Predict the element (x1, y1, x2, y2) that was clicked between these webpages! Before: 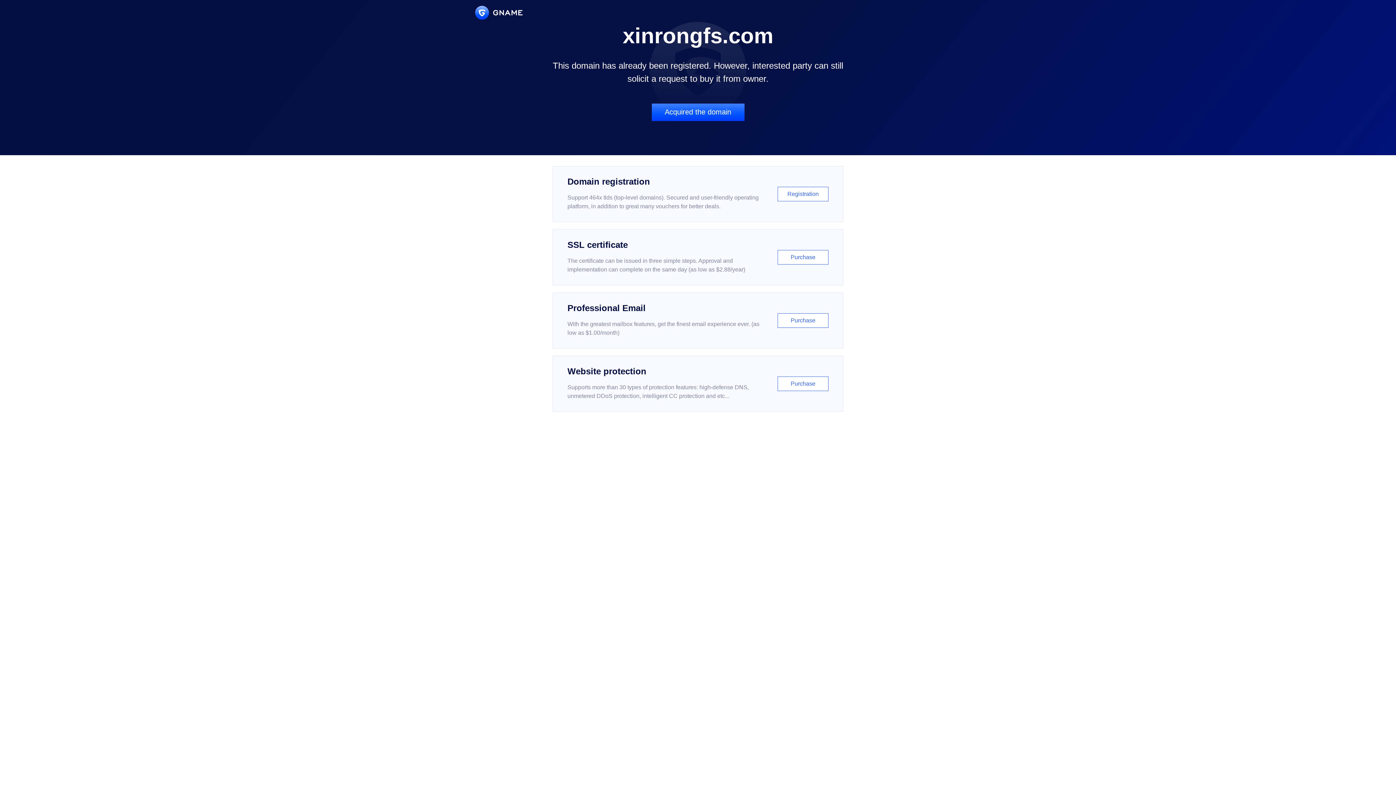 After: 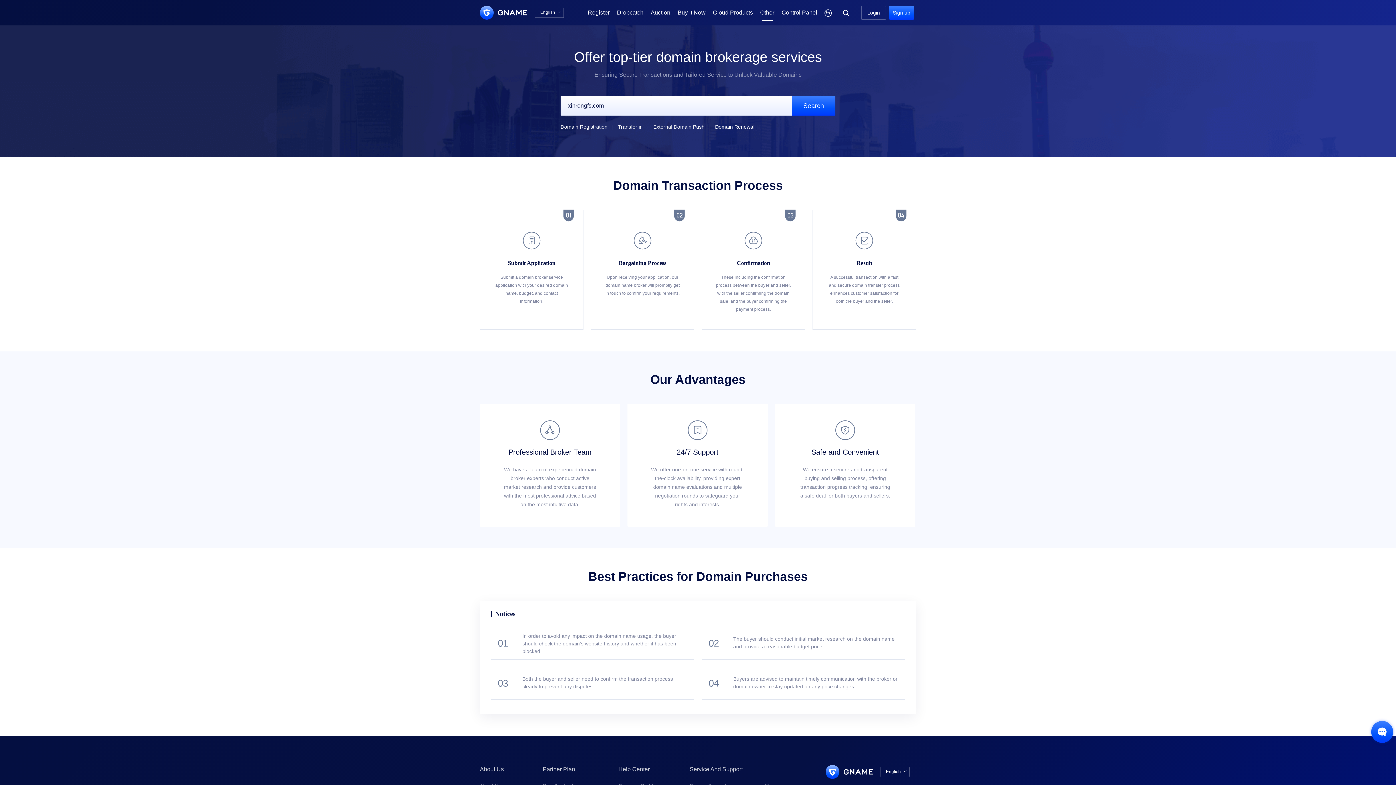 Action: bbox: (651, 103, 744, 121) label: Acquired the domain